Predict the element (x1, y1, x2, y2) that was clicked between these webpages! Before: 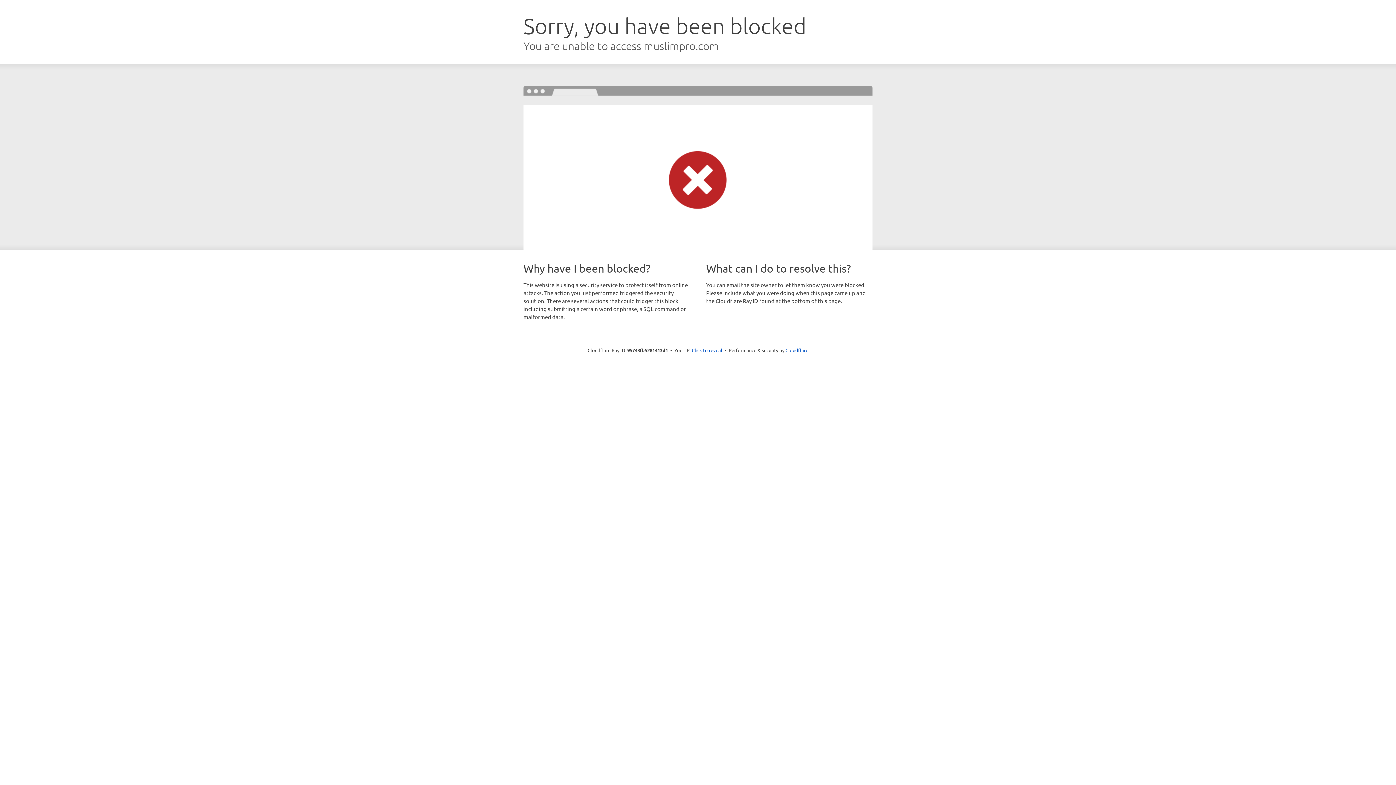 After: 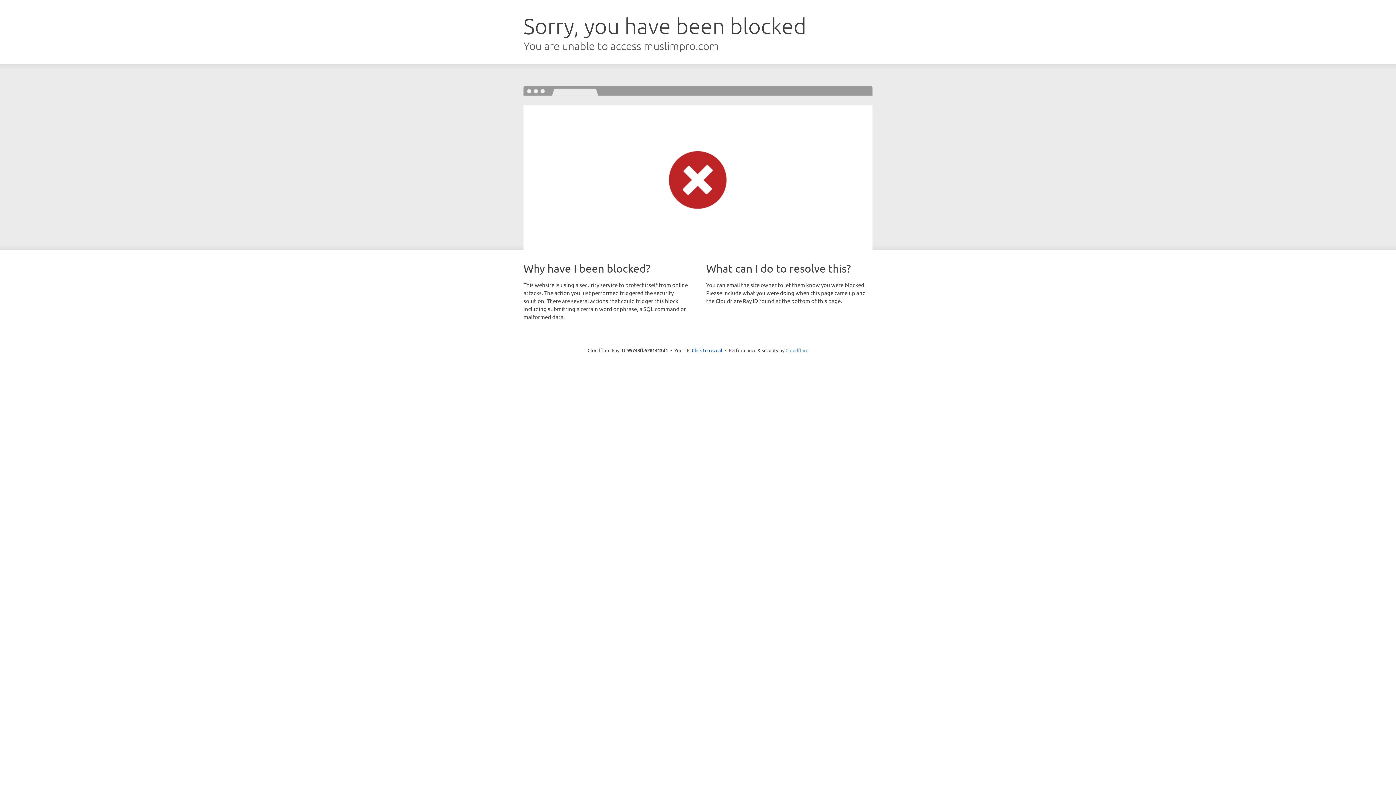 Action: bbox: (785, 347, 808, 353) label: Cloudflare